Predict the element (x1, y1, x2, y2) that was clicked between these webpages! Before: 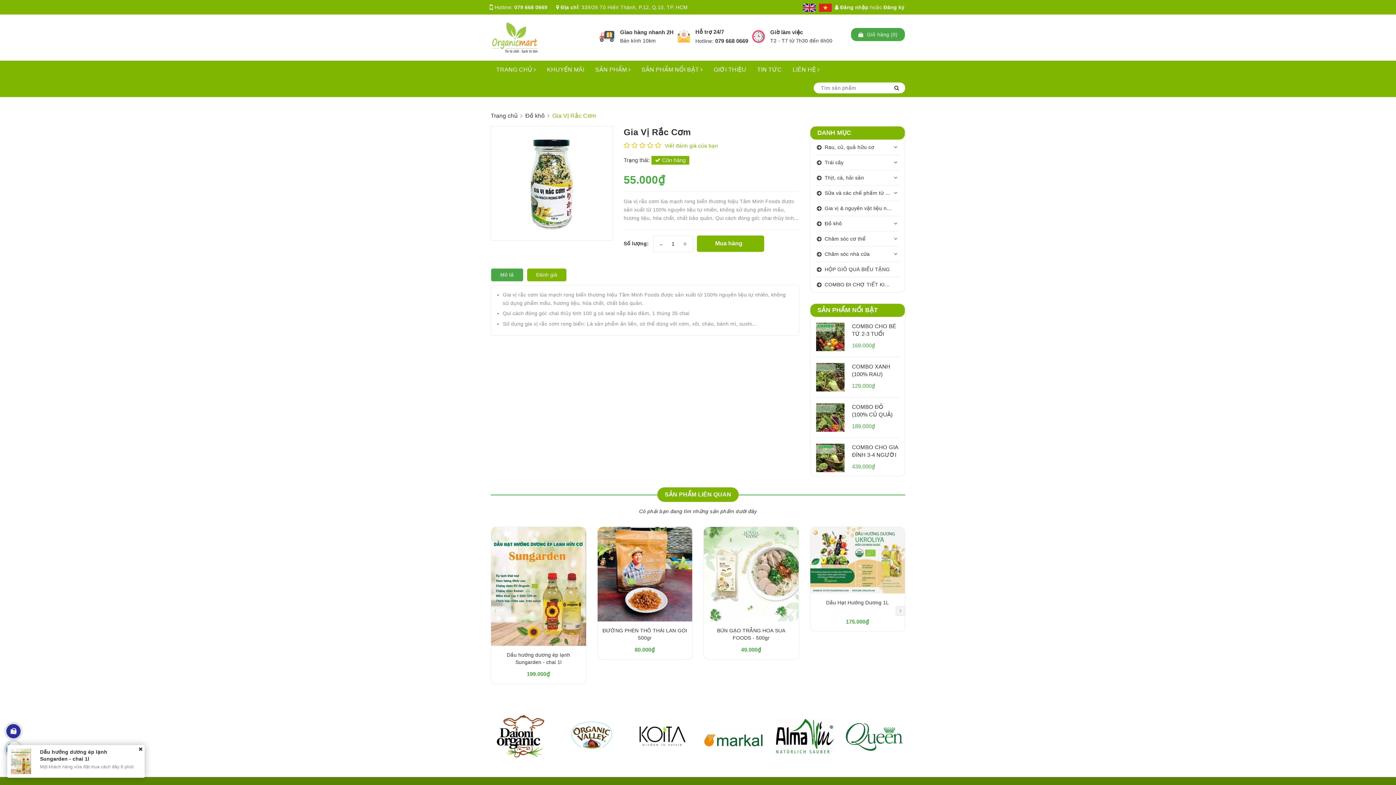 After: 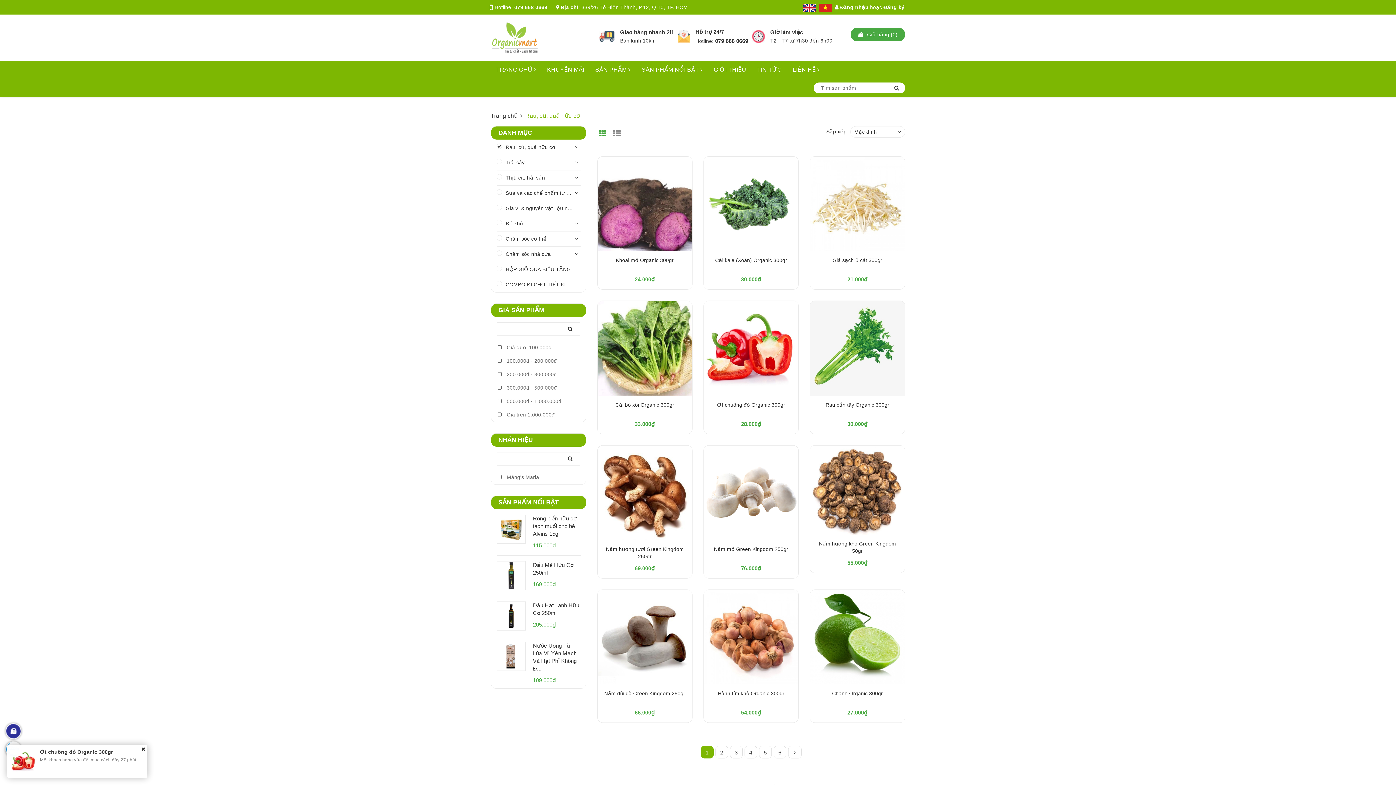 Action: label: Rau, củ, quả hữu cơ bbox: (815, 139, 899, 154)